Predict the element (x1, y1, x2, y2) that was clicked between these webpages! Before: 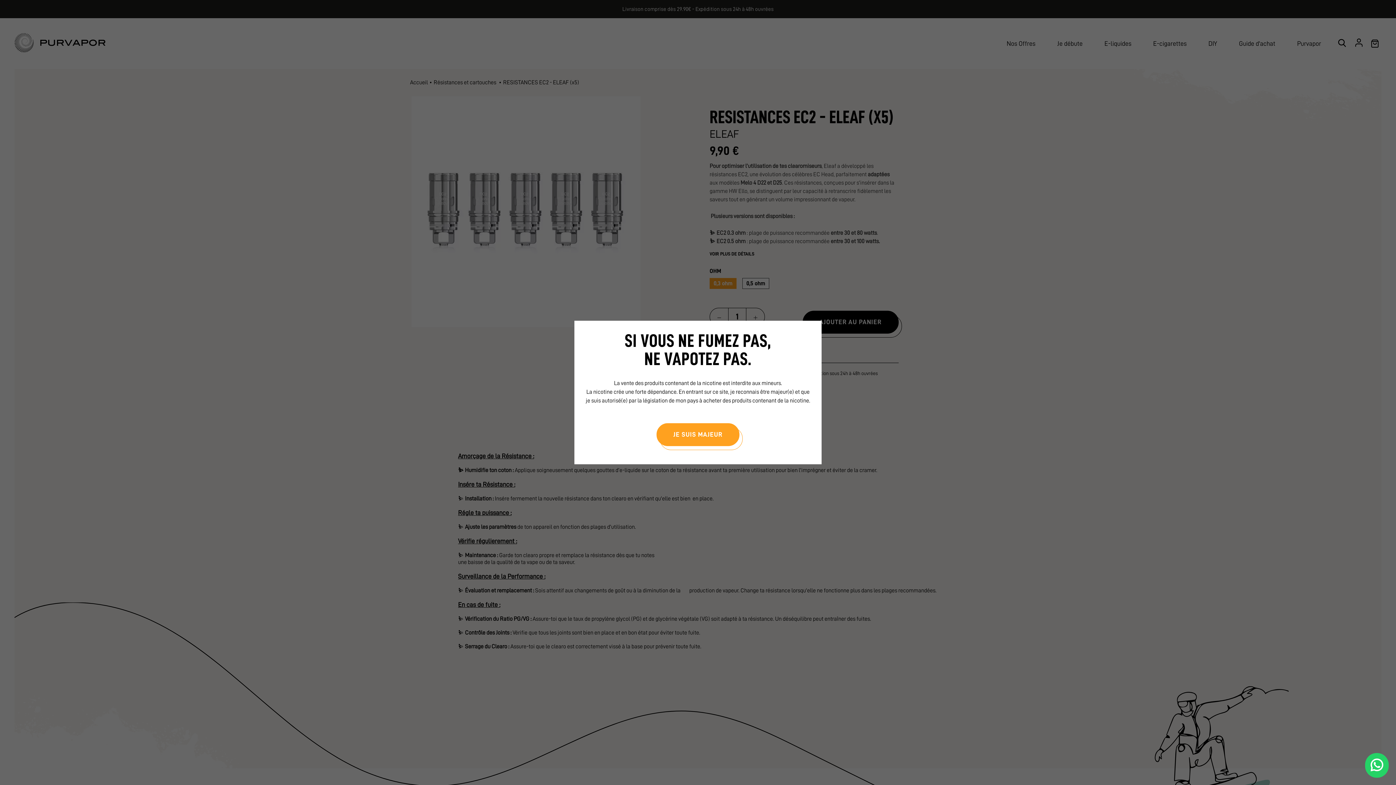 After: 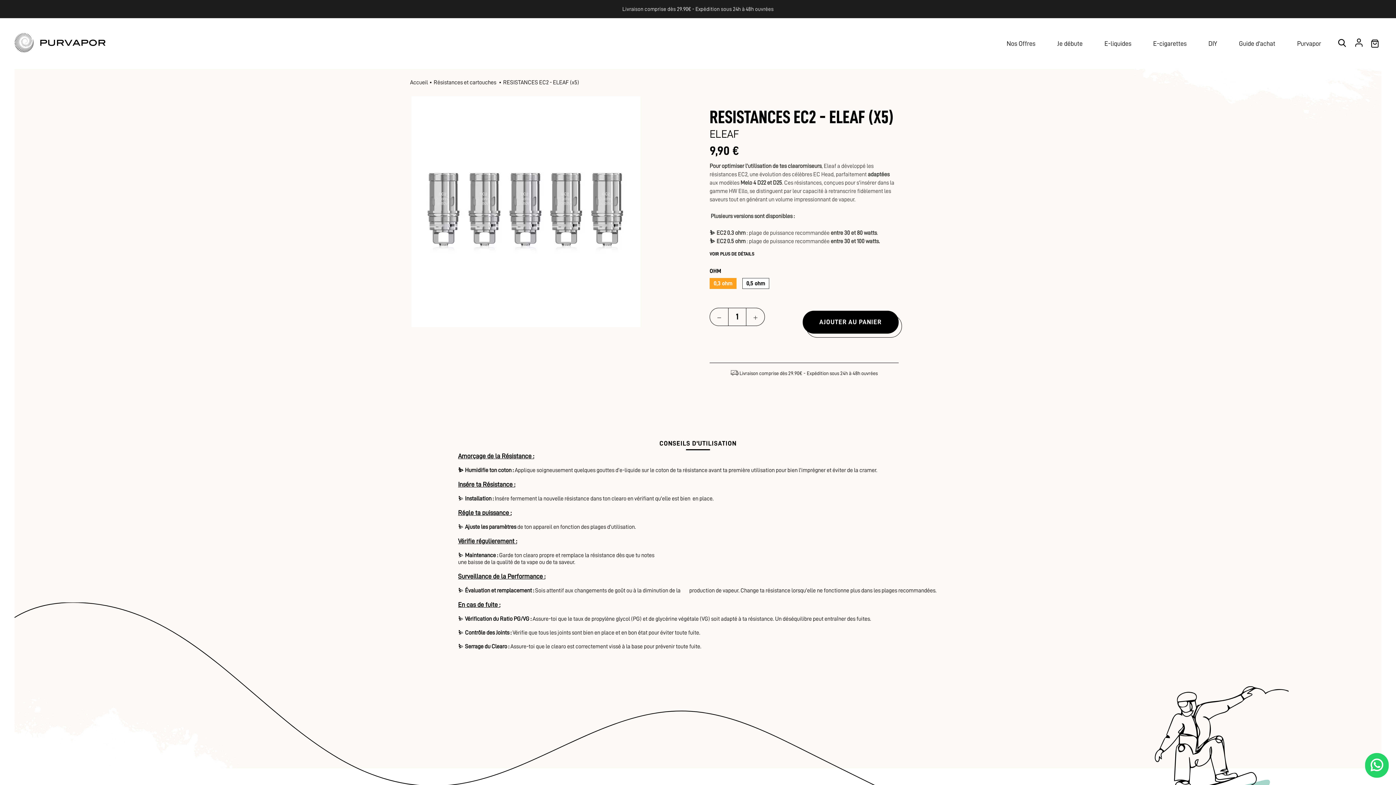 Action: label: JE SUIS MAJEUR bbox: (656, 423, 739, 446)